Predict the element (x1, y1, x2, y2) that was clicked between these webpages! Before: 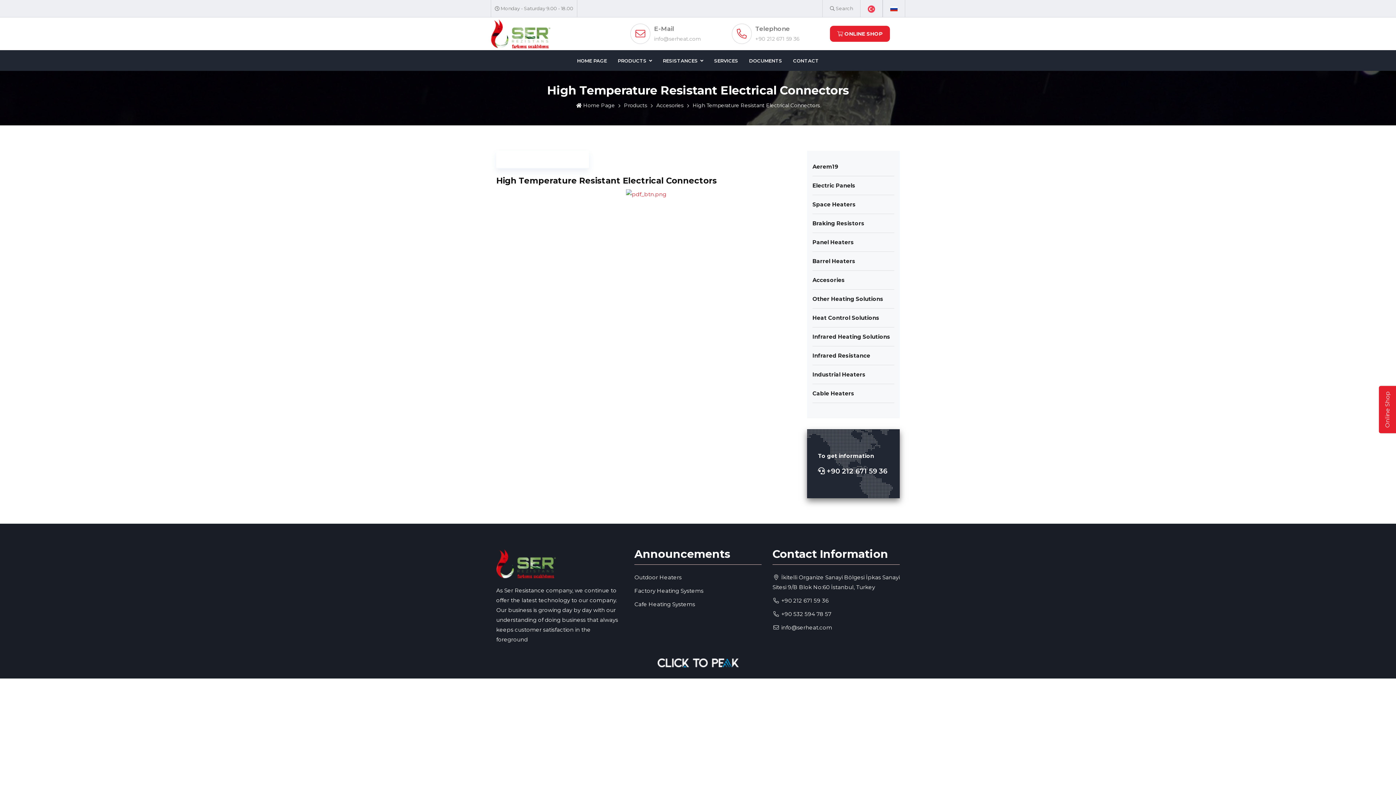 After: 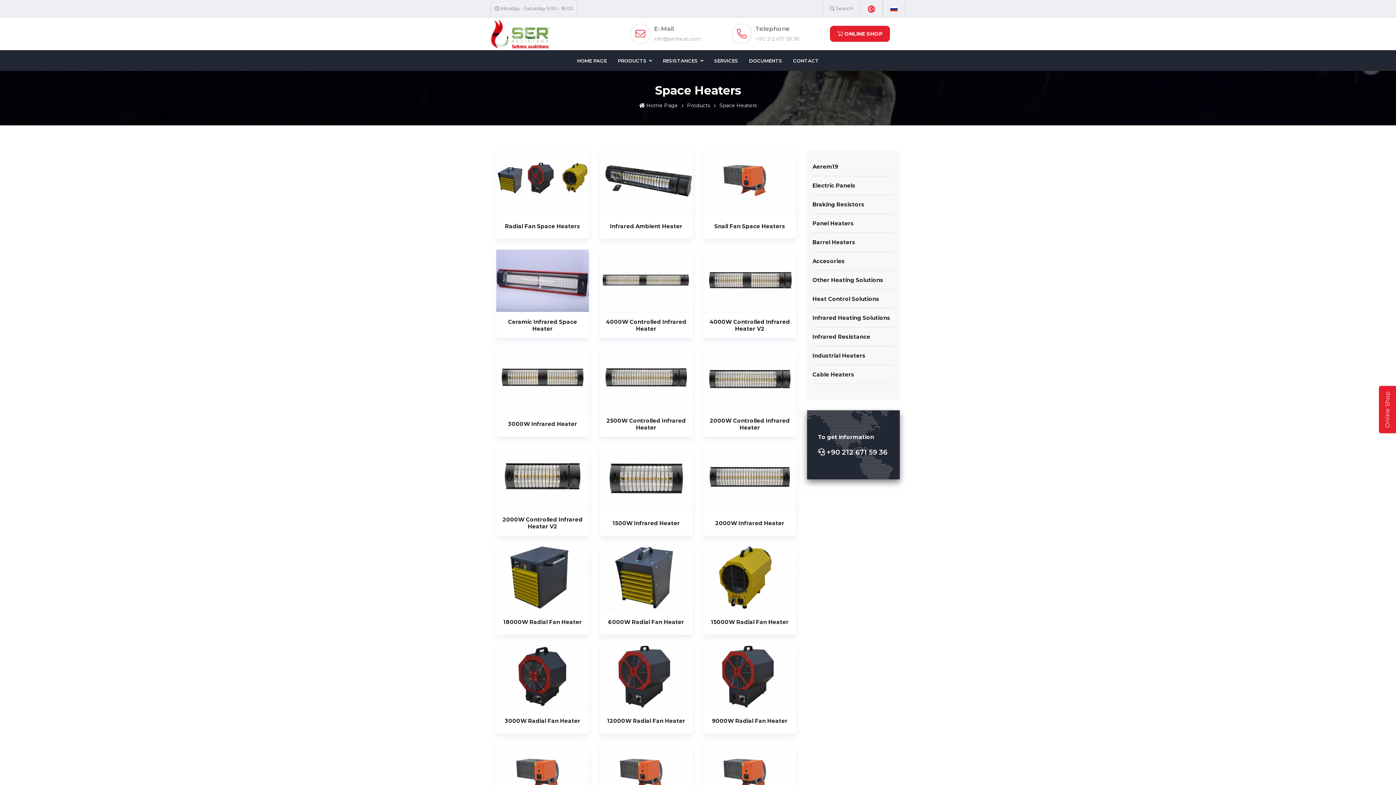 Action: label: Space Heaters bbox: (812, 199, 894, 214)